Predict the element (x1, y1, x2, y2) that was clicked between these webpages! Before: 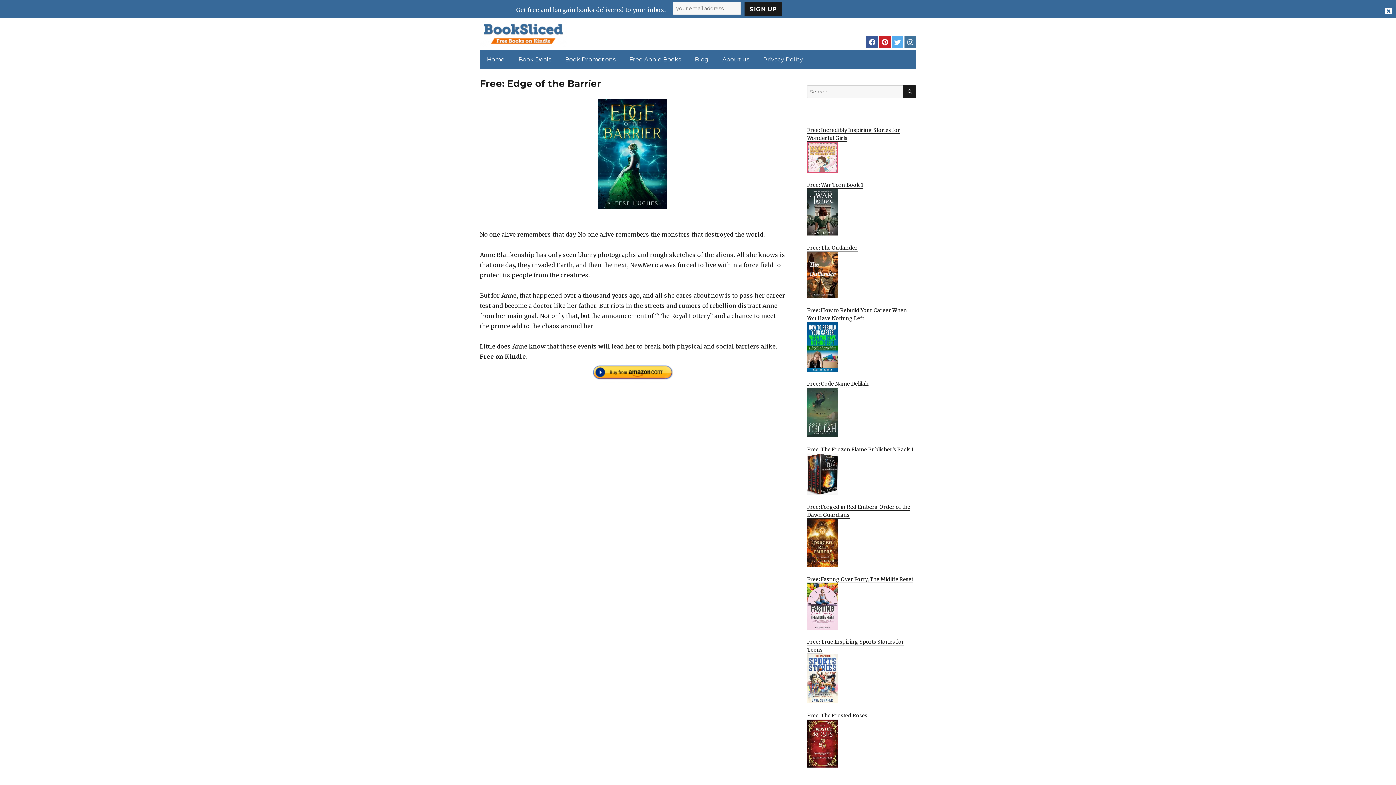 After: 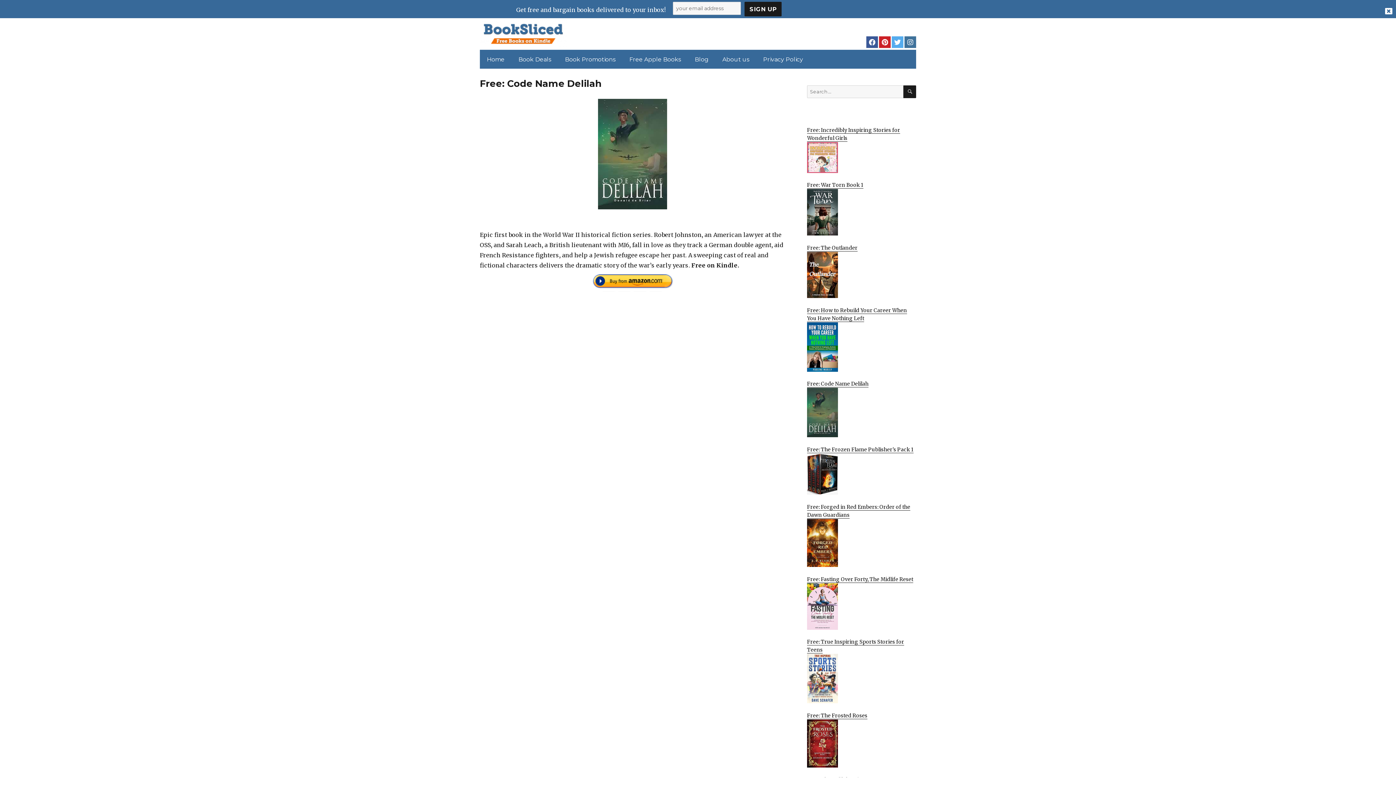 Action: bbox: (807, 380, 916, 437) label: Free: Code Name Delilah
